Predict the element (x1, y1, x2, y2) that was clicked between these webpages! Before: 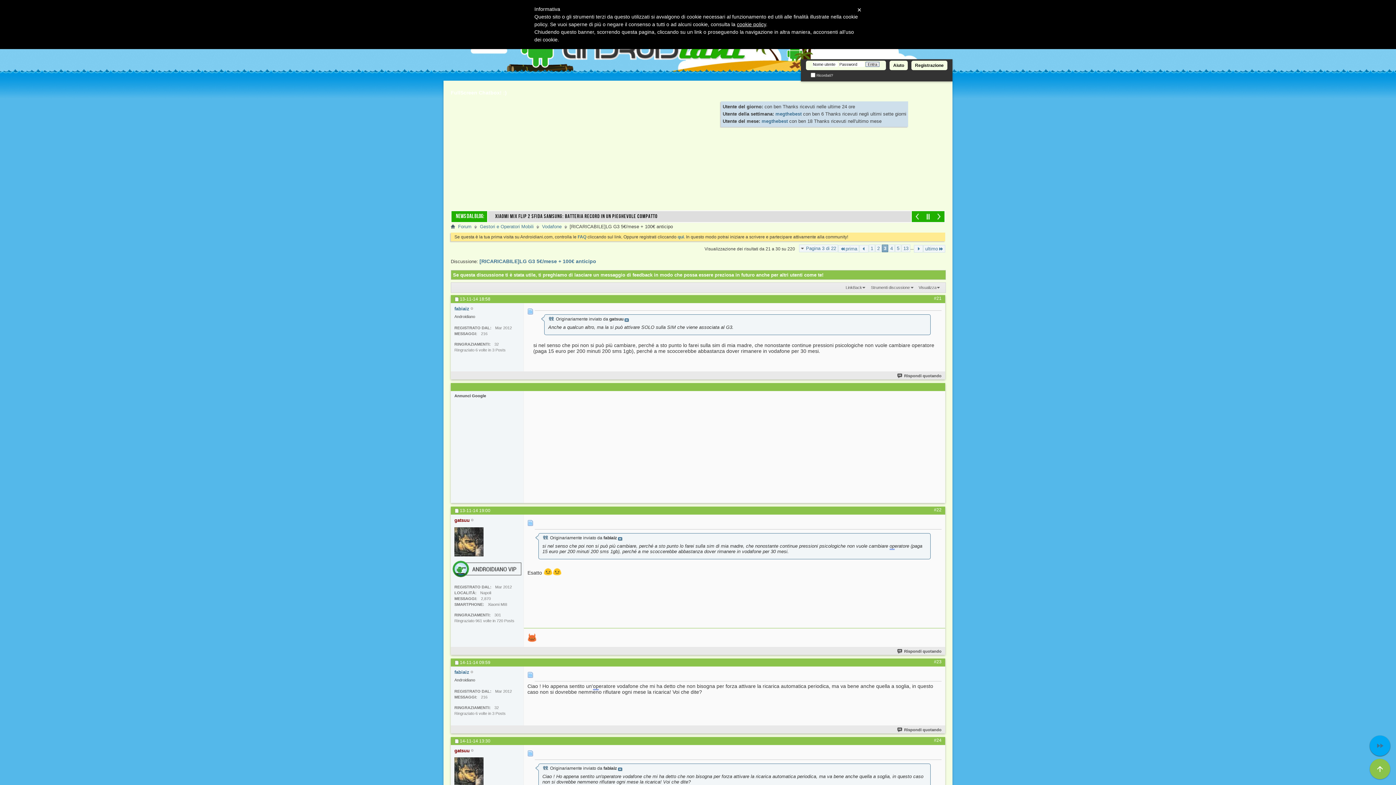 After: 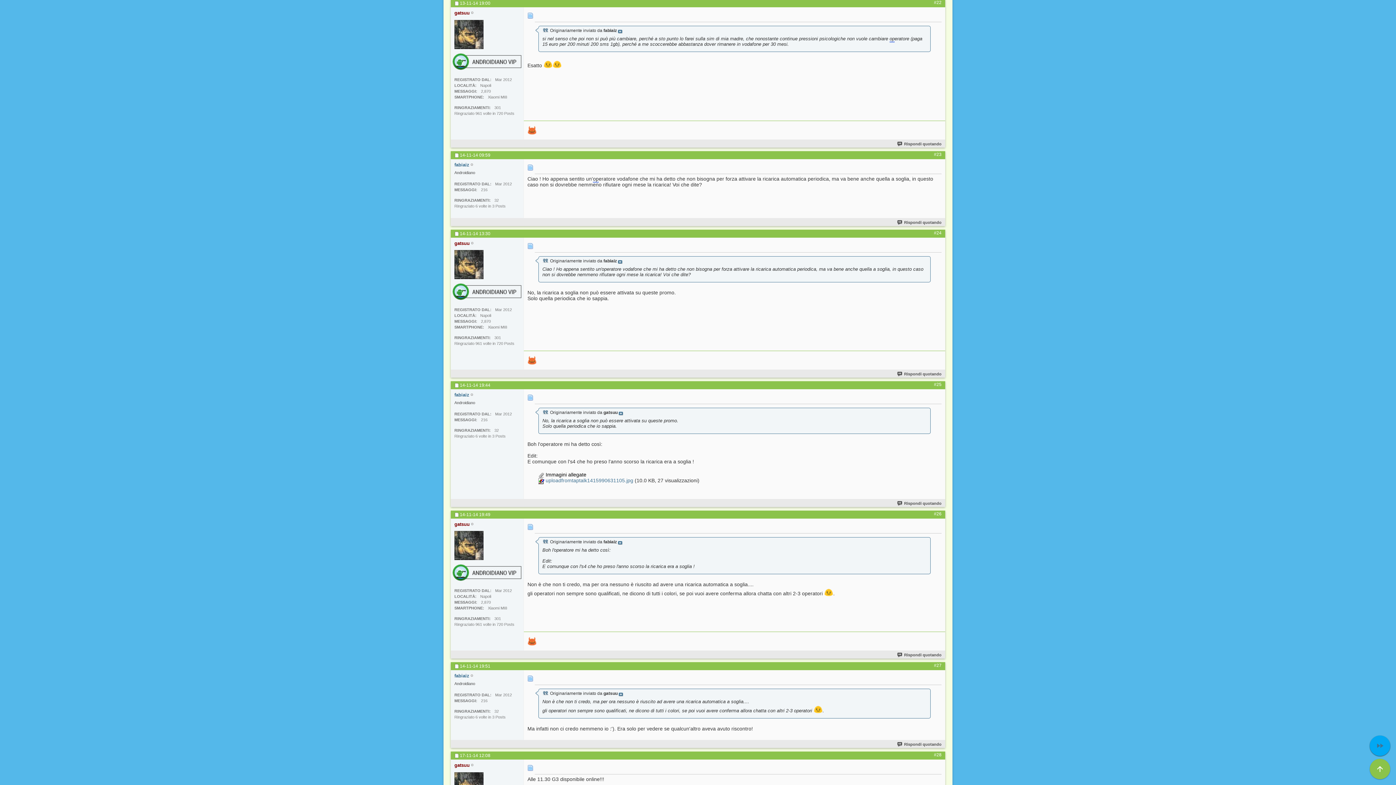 Action: label: #22 bbox: (934, 507, 941, 512)